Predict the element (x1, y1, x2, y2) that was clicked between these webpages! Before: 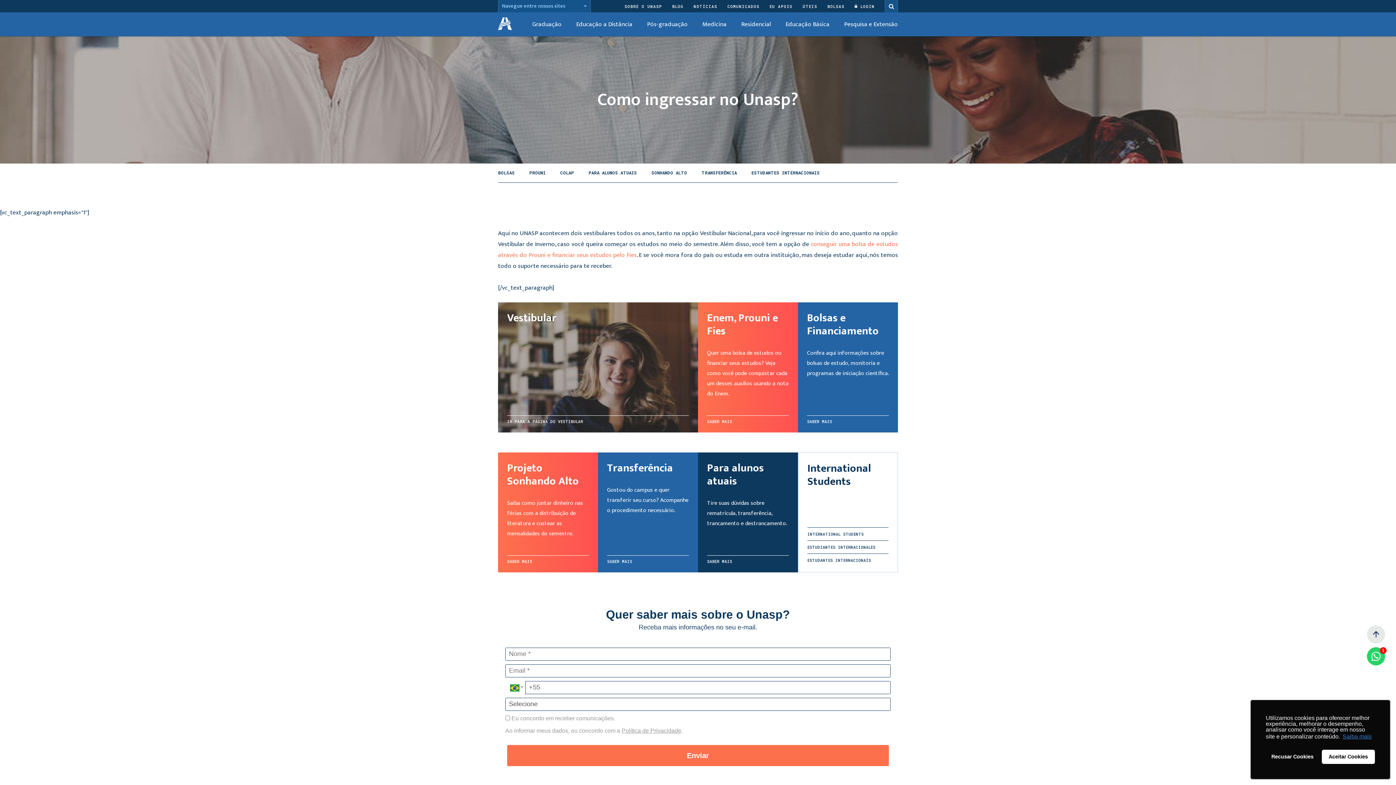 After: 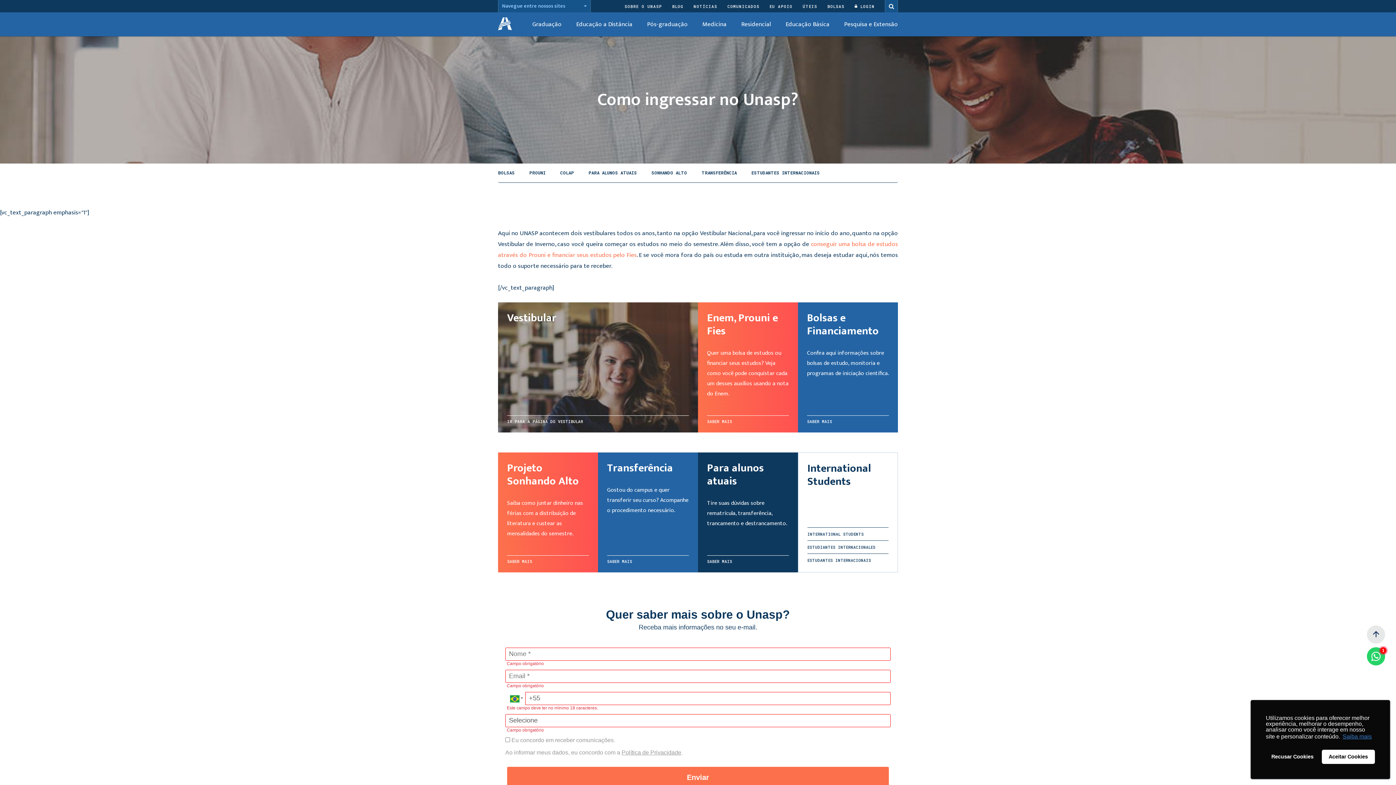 Action: label: Enviar bbox: (507, 745, 889, 766)